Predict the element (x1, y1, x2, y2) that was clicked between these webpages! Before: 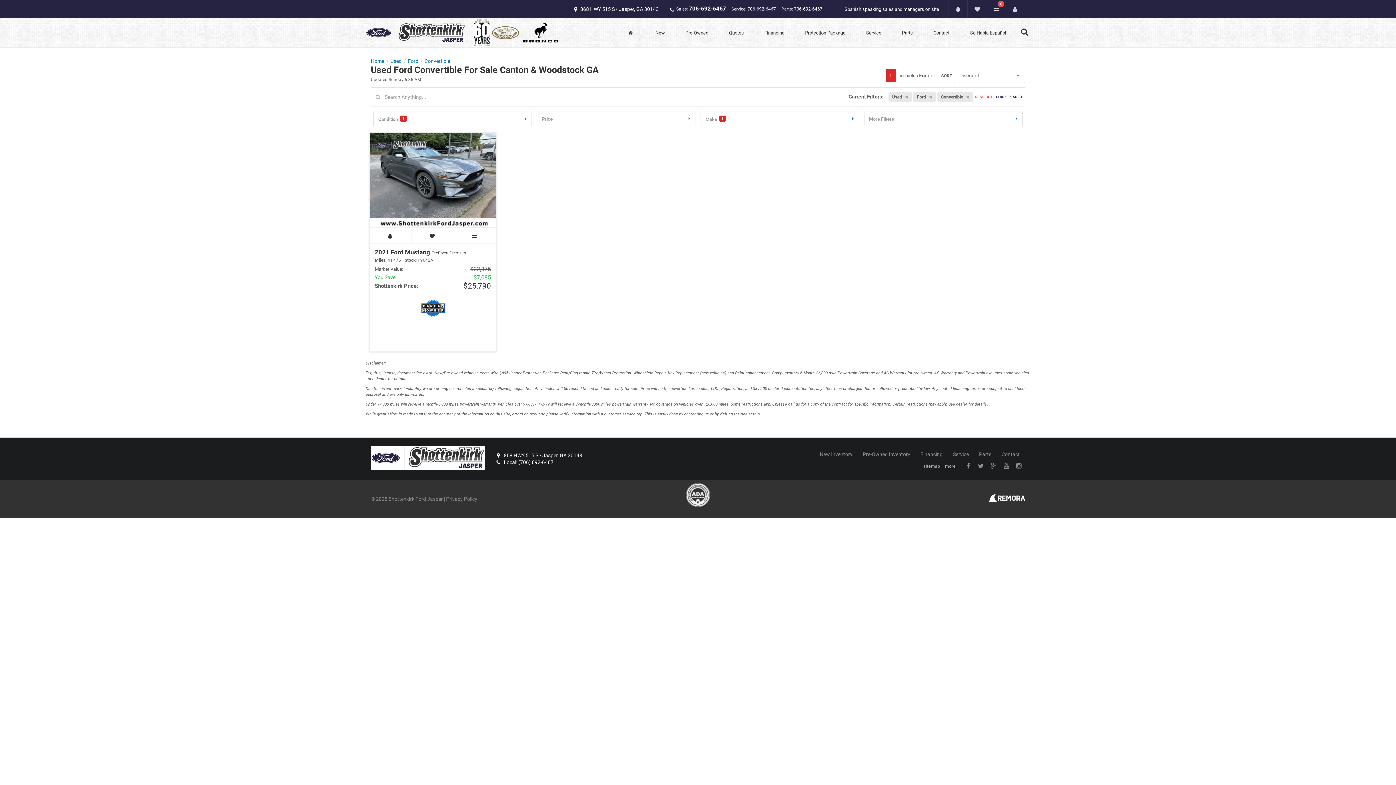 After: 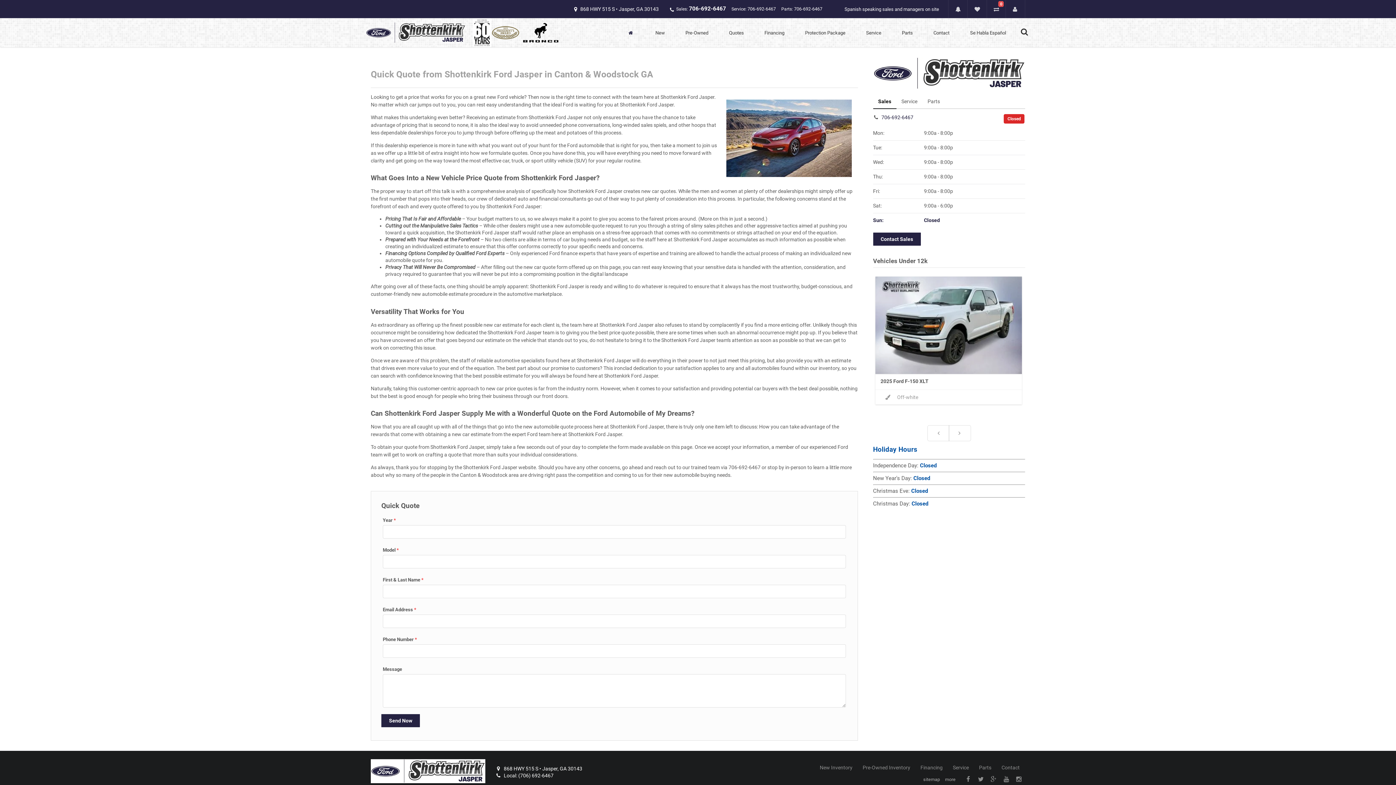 Action: label: Quotes bbox: (718, 18, 754, 47)